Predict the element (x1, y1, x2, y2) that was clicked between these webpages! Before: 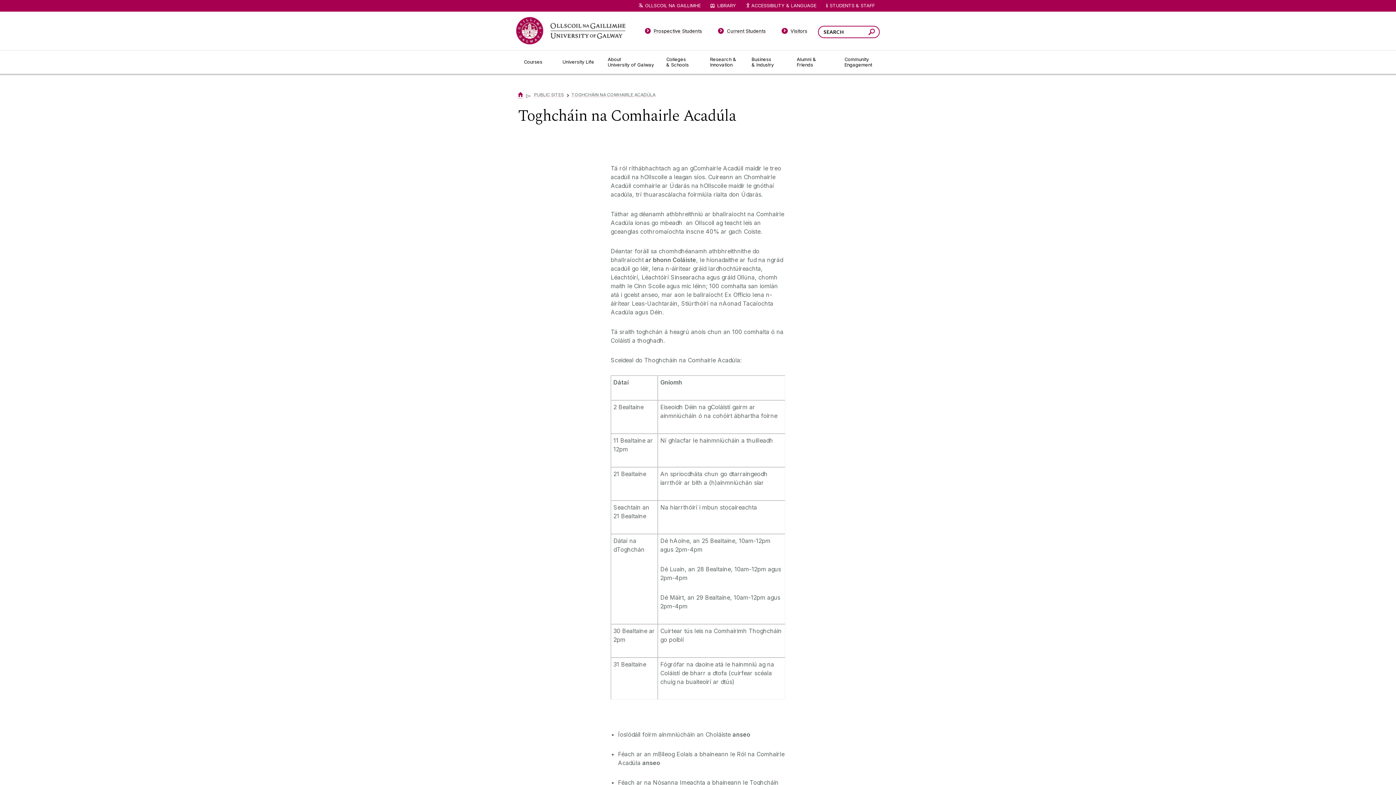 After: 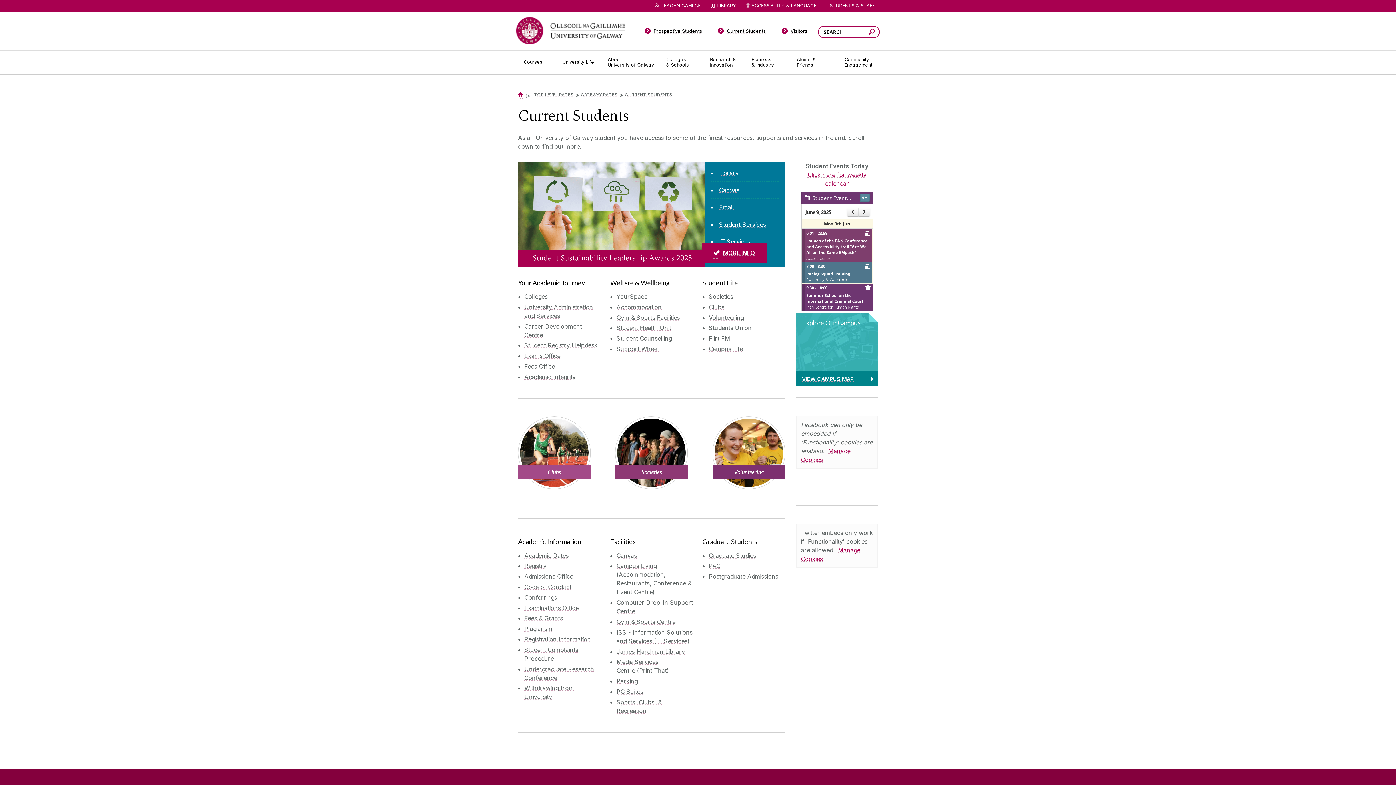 Action: label: Current Students bbox: (711, 28, 773, 36)